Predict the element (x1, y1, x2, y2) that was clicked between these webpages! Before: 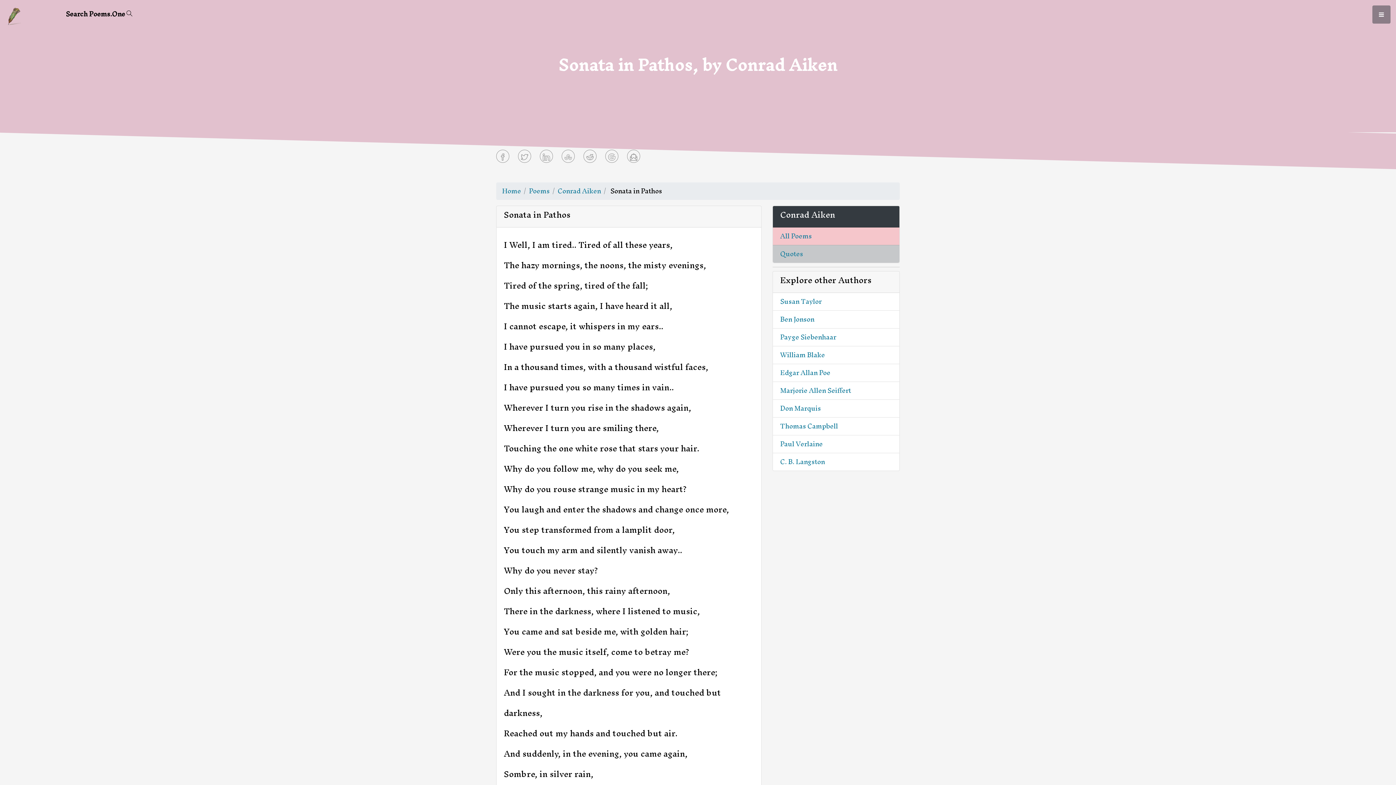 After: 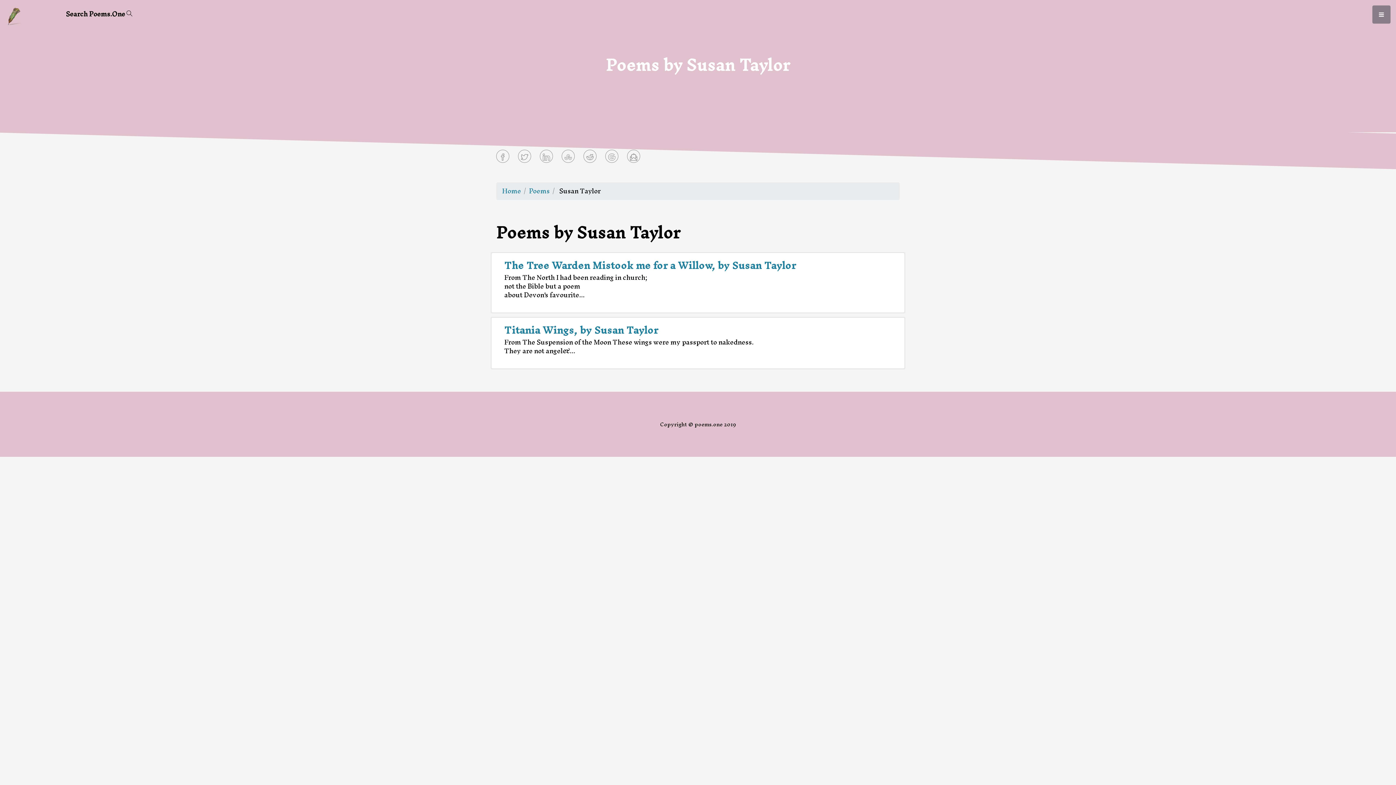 Action: bbox: (780, 294, 821, 309) label: Susan Taylor